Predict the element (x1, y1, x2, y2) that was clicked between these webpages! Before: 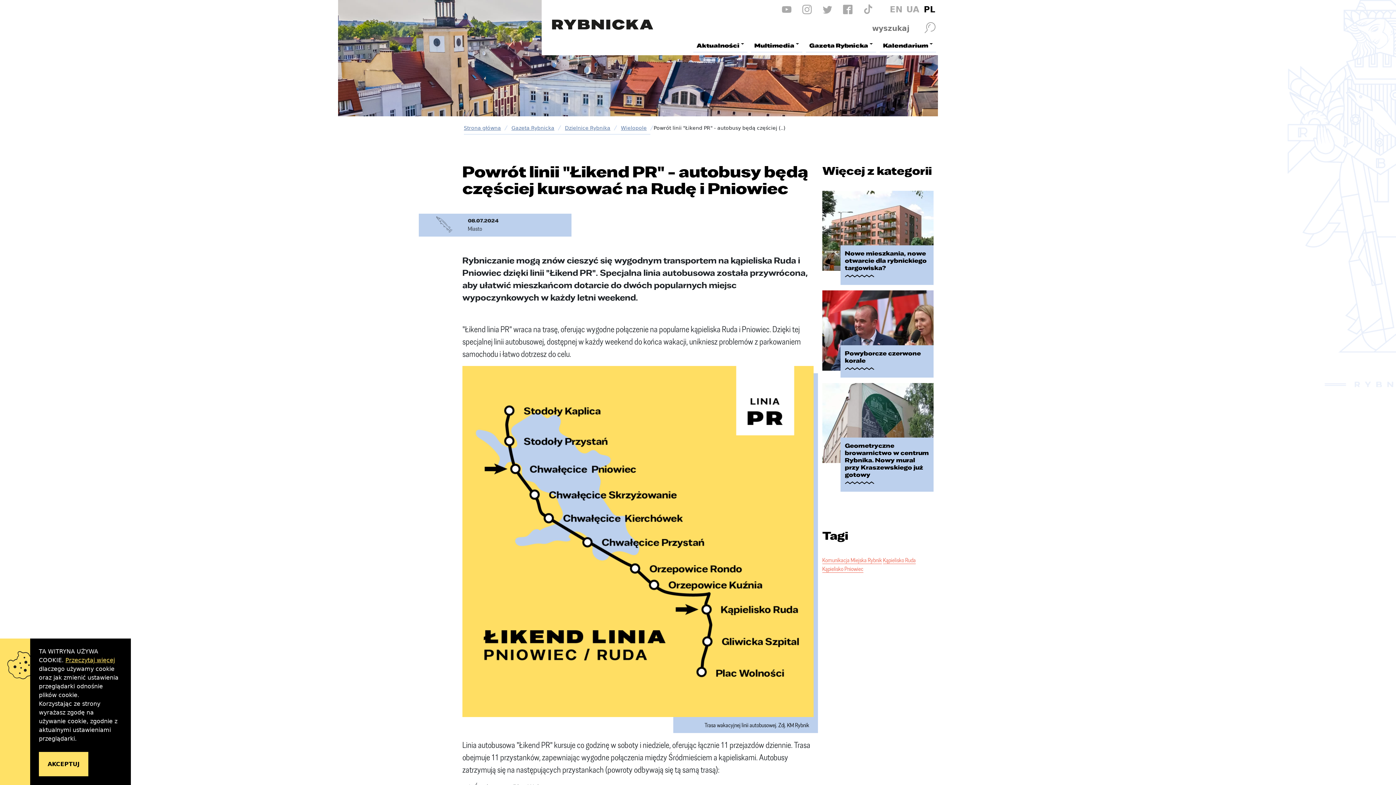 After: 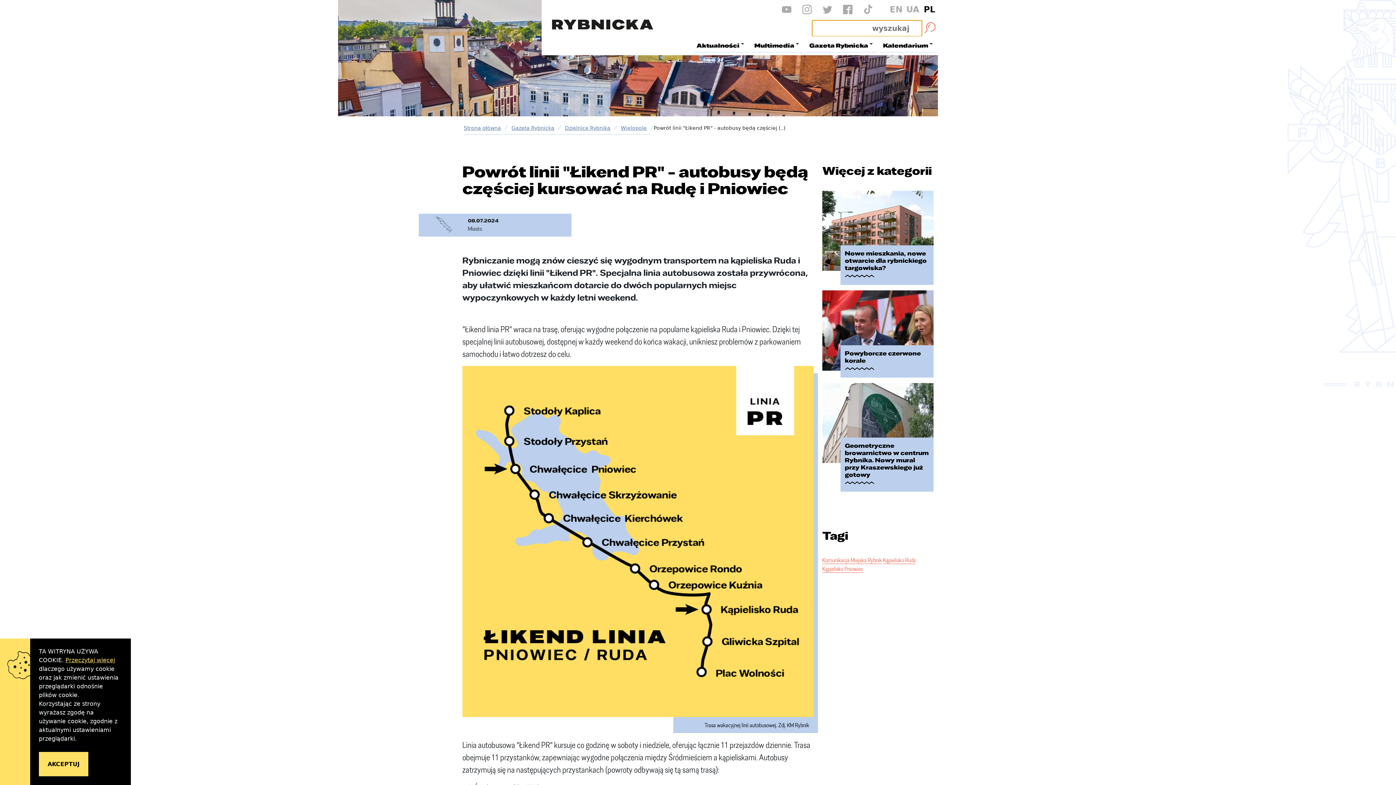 Action: label: szukaj bbox: (922, 20, 938, 36)